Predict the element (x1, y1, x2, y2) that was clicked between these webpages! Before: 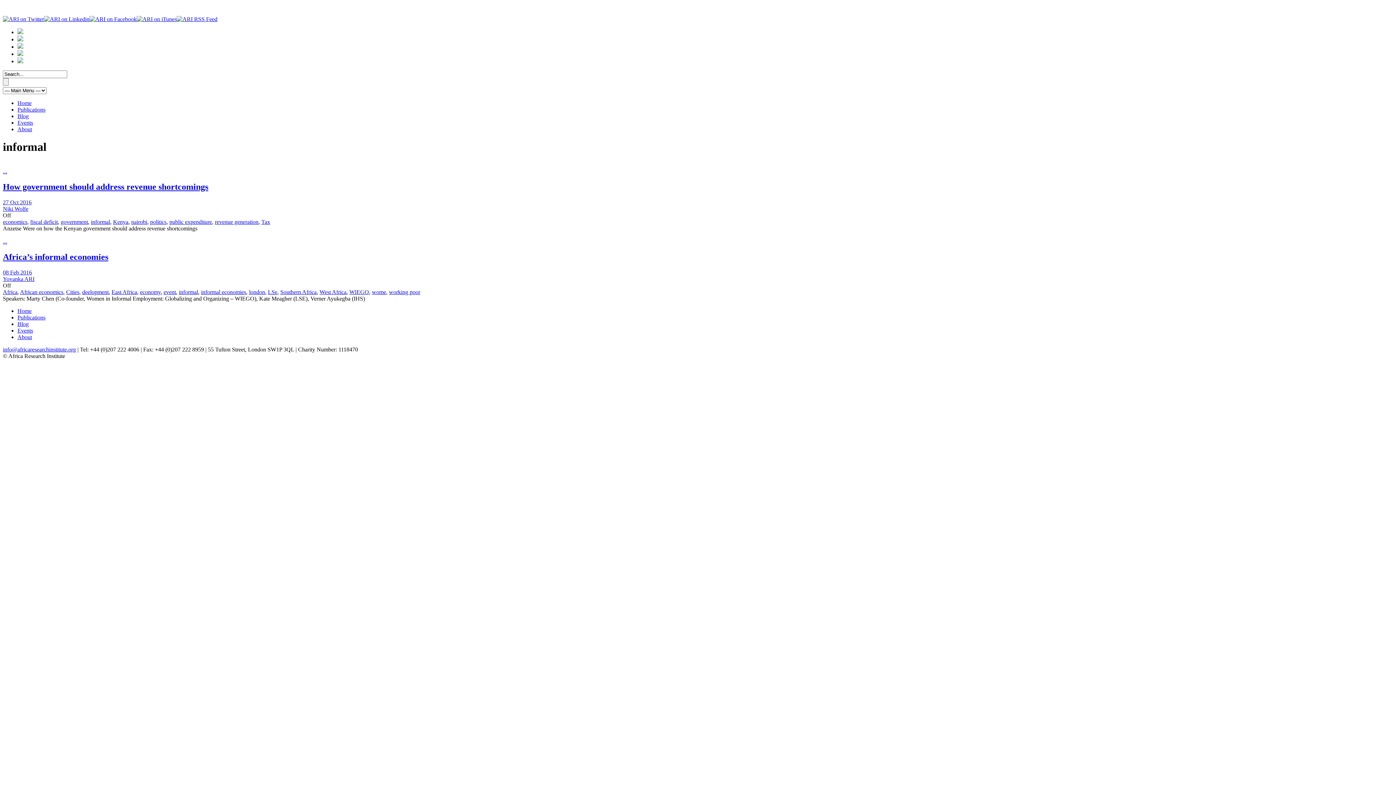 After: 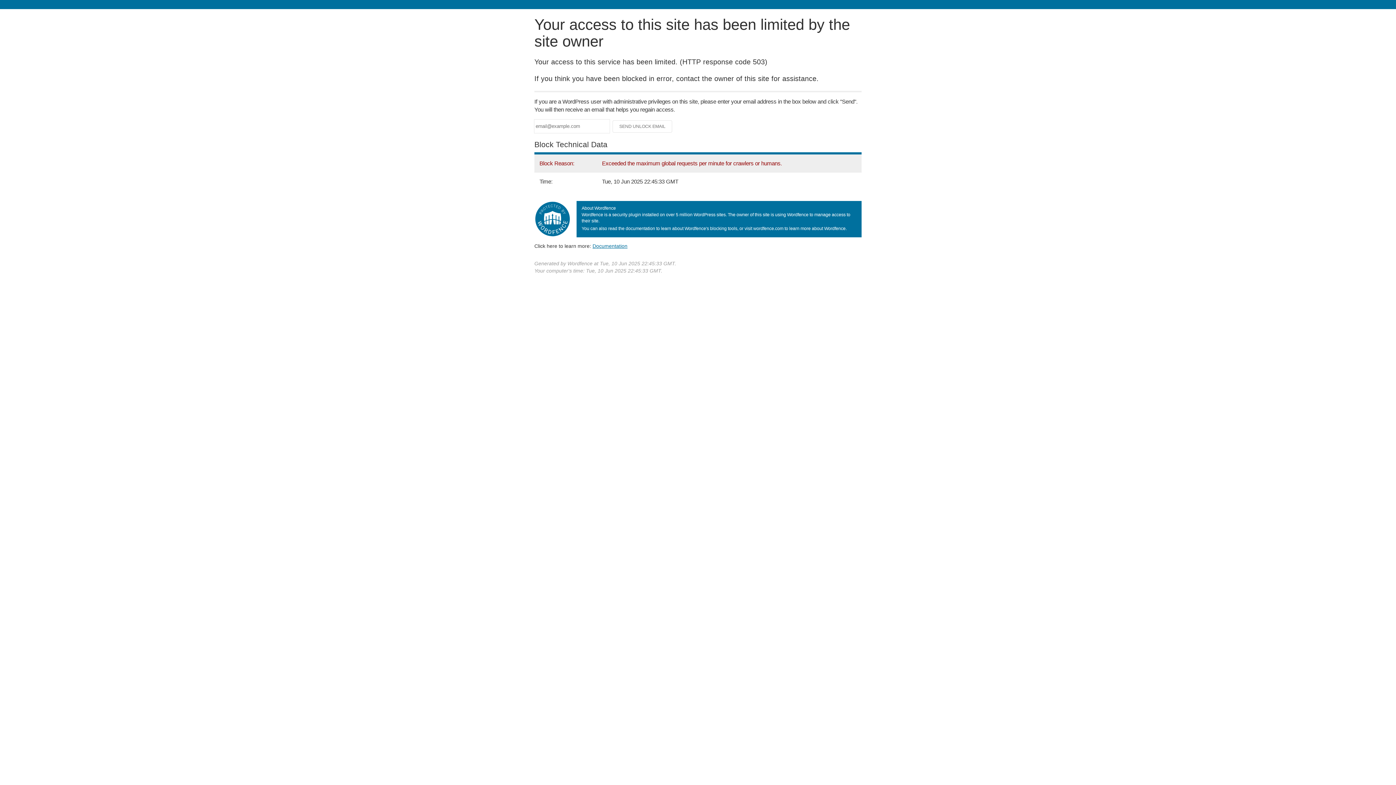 Action: bbox: (20, 288, 63, 295) label: African economics